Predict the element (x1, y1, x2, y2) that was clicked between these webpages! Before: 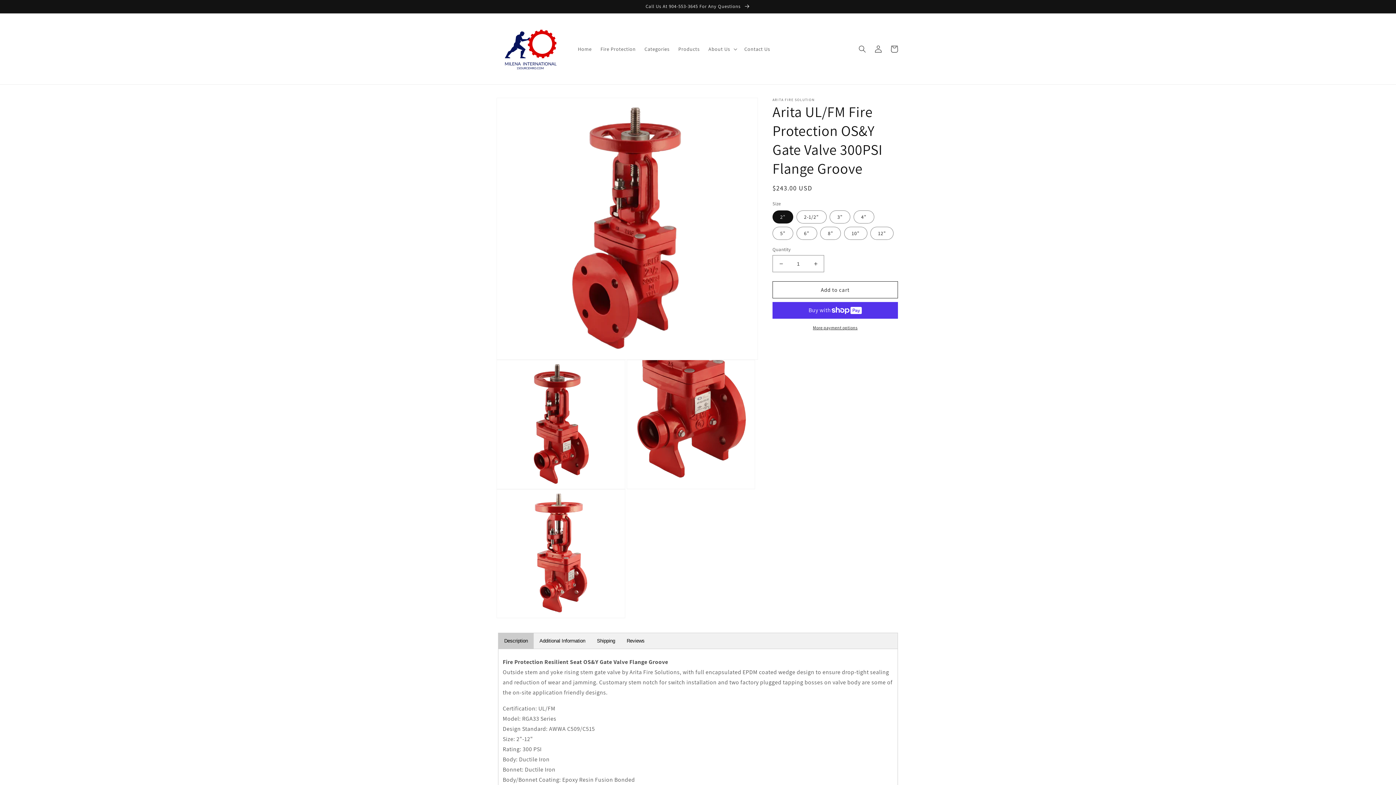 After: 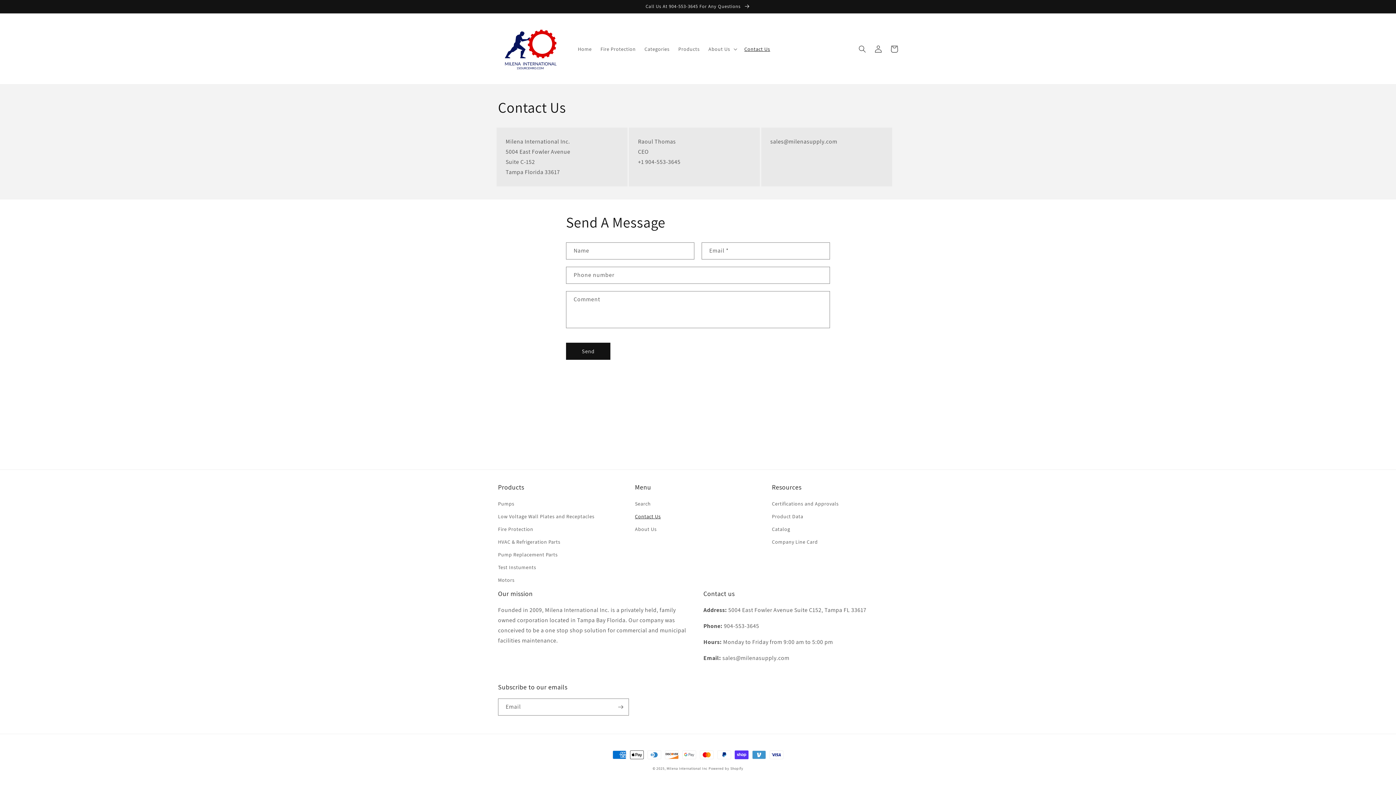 Action: label: Call Us At 904-553-3645 For Any Questions  bbox: (0, 0, 1396, 13)